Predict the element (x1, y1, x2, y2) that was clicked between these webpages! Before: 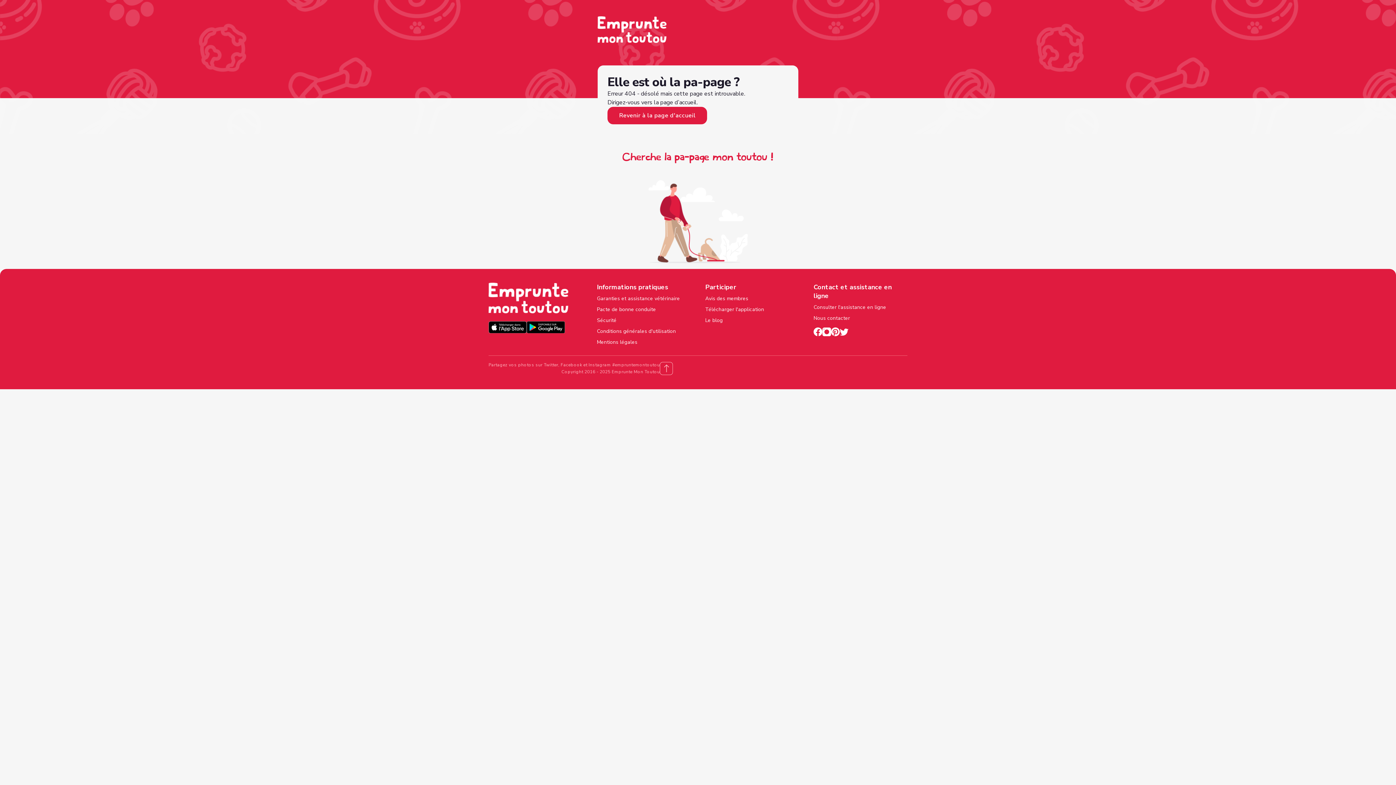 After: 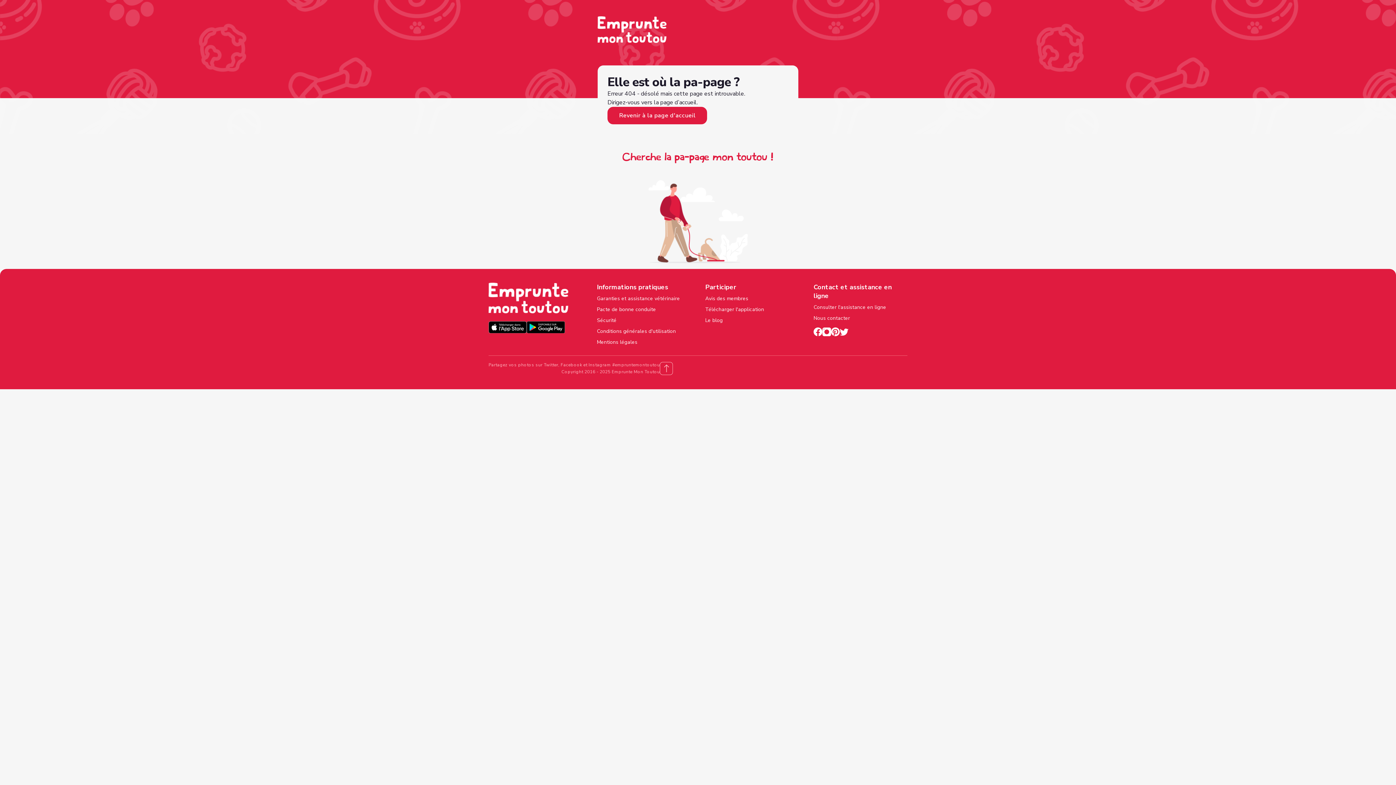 Action: bbox: (813, 327, 822, 338)